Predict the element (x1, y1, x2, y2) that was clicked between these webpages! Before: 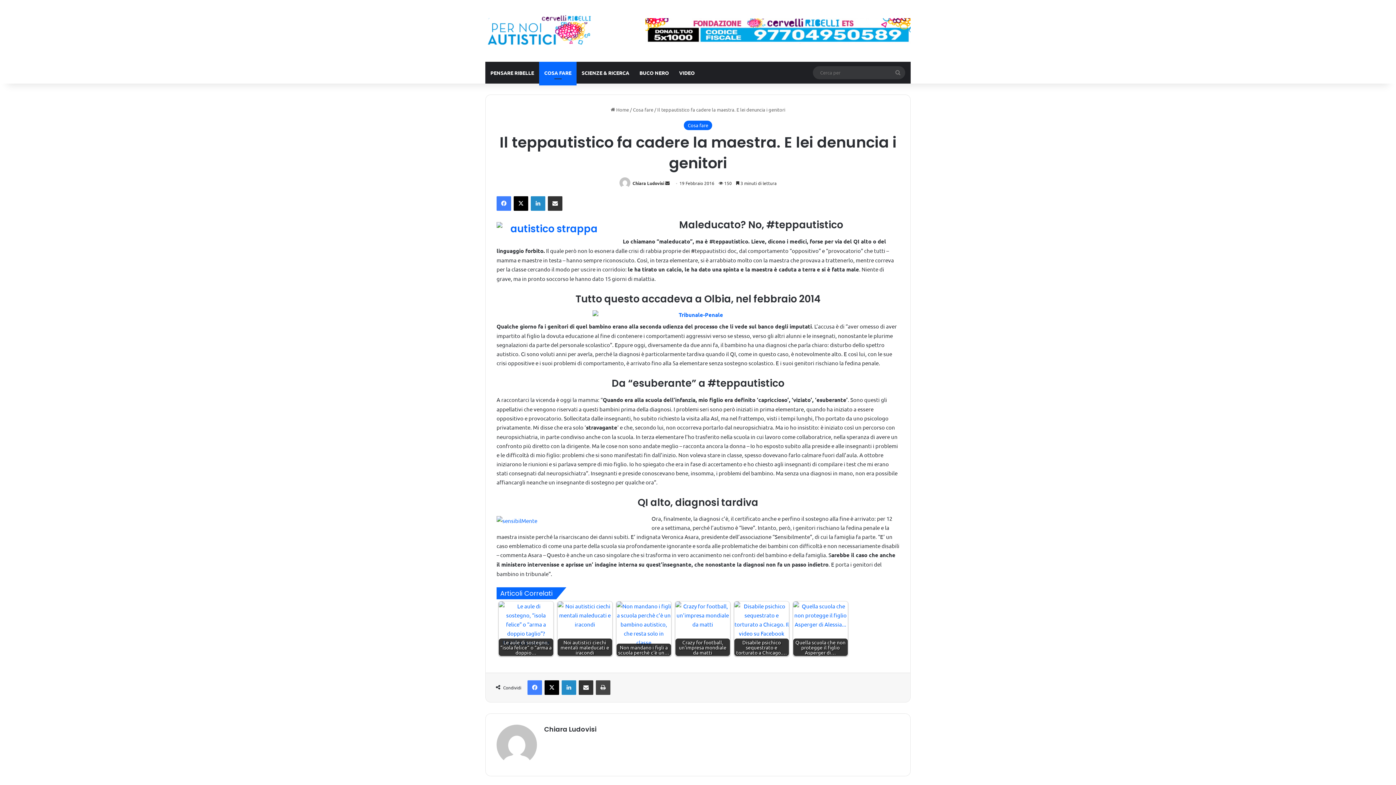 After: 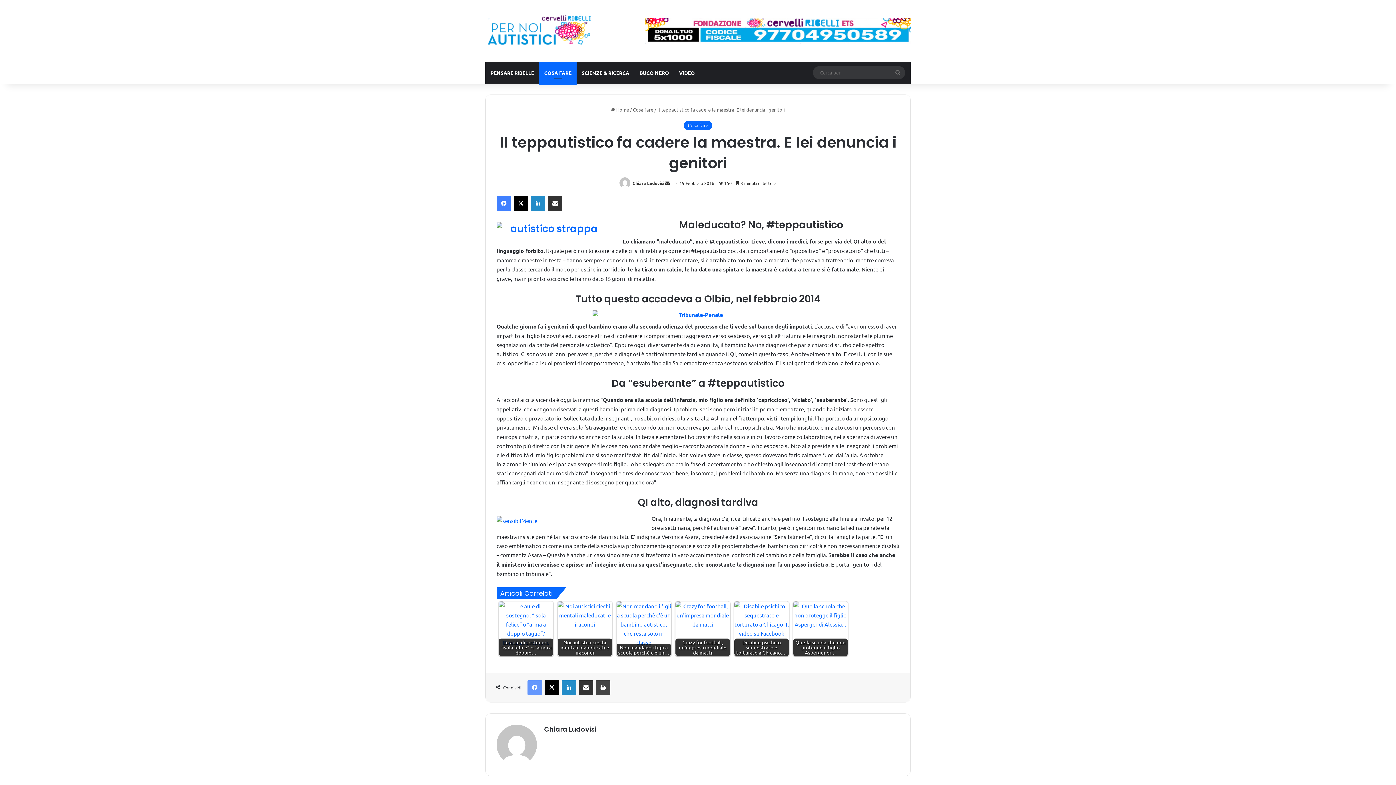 Action: label: Facebook bbox: (527, 680, 542, 695)